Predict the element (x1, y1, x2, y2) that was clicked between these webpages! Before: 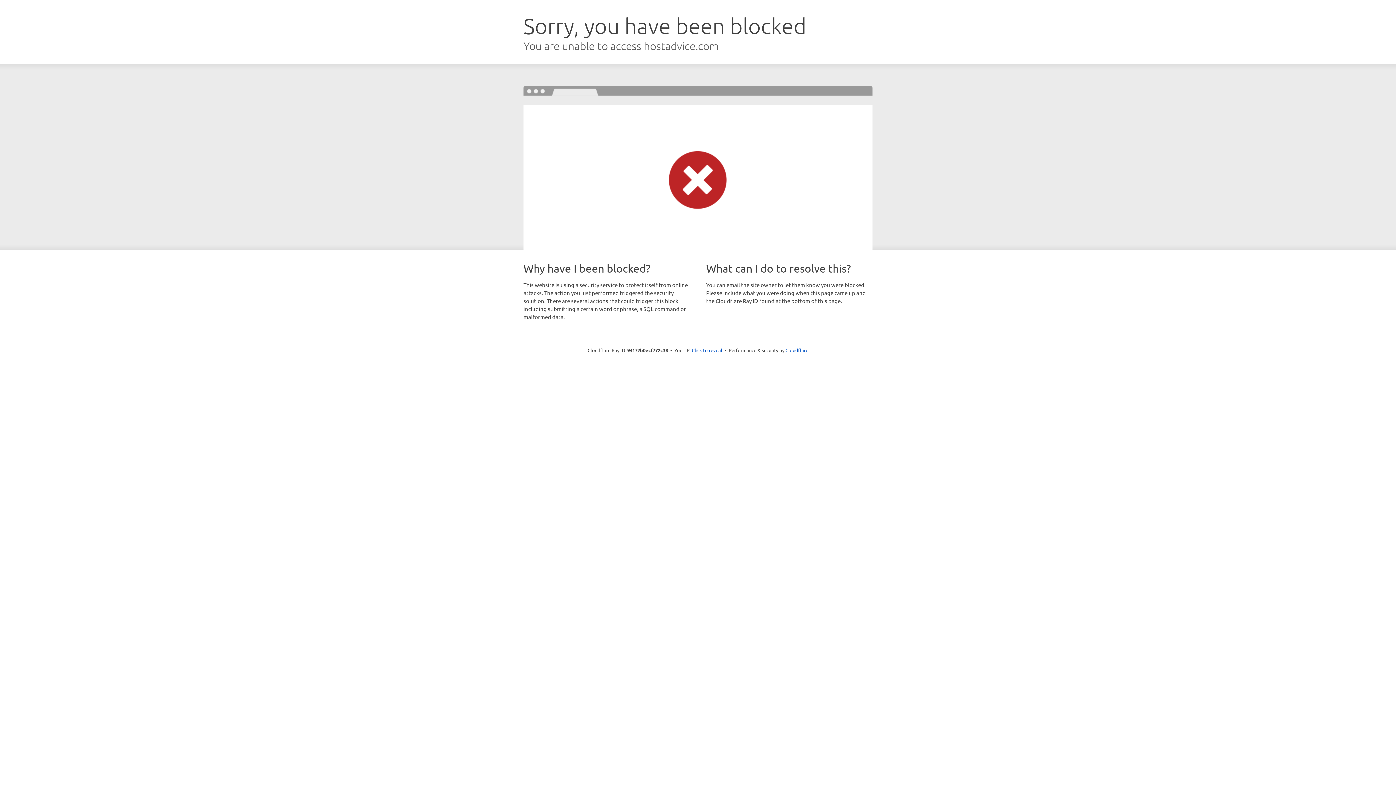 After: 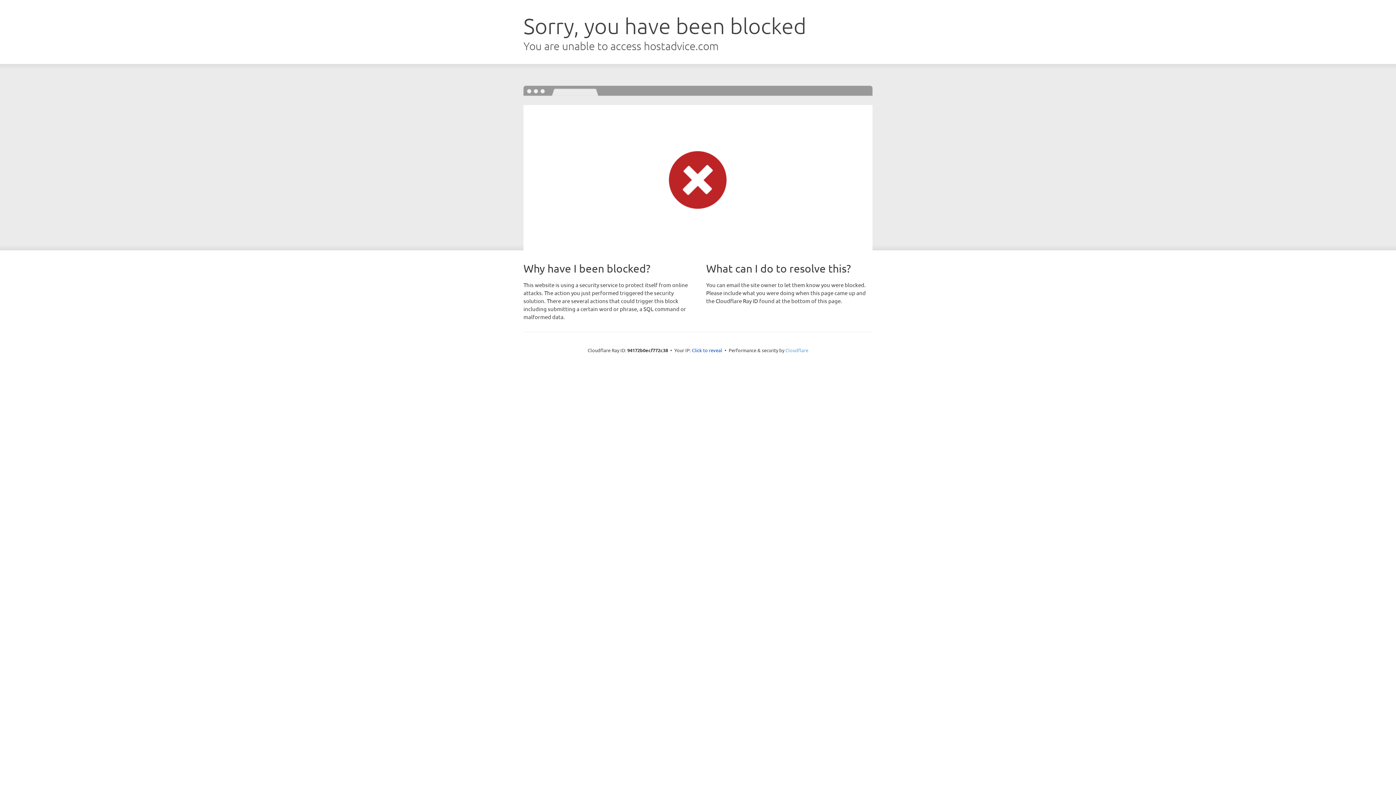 Action: label: Cloudflare bbox: (785, 347, 808, 353)